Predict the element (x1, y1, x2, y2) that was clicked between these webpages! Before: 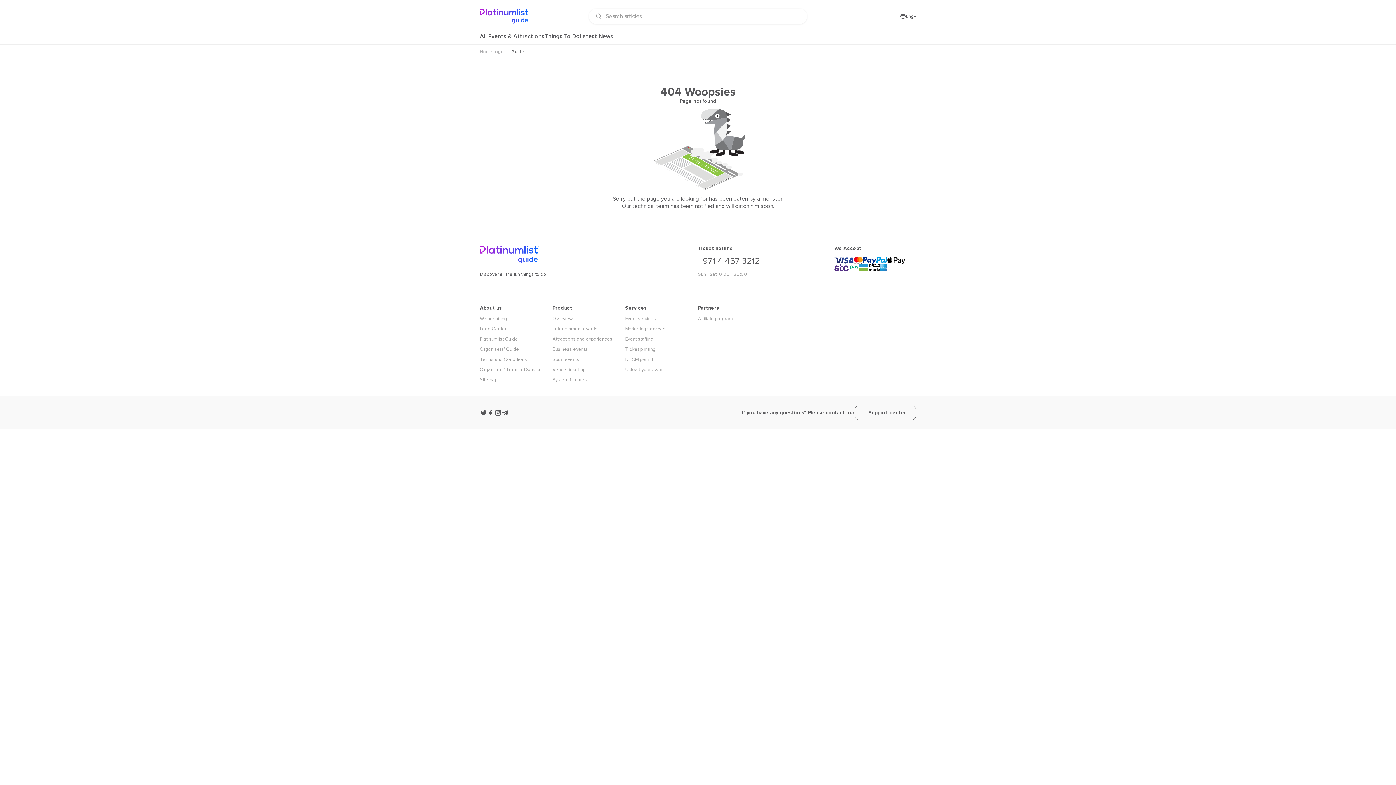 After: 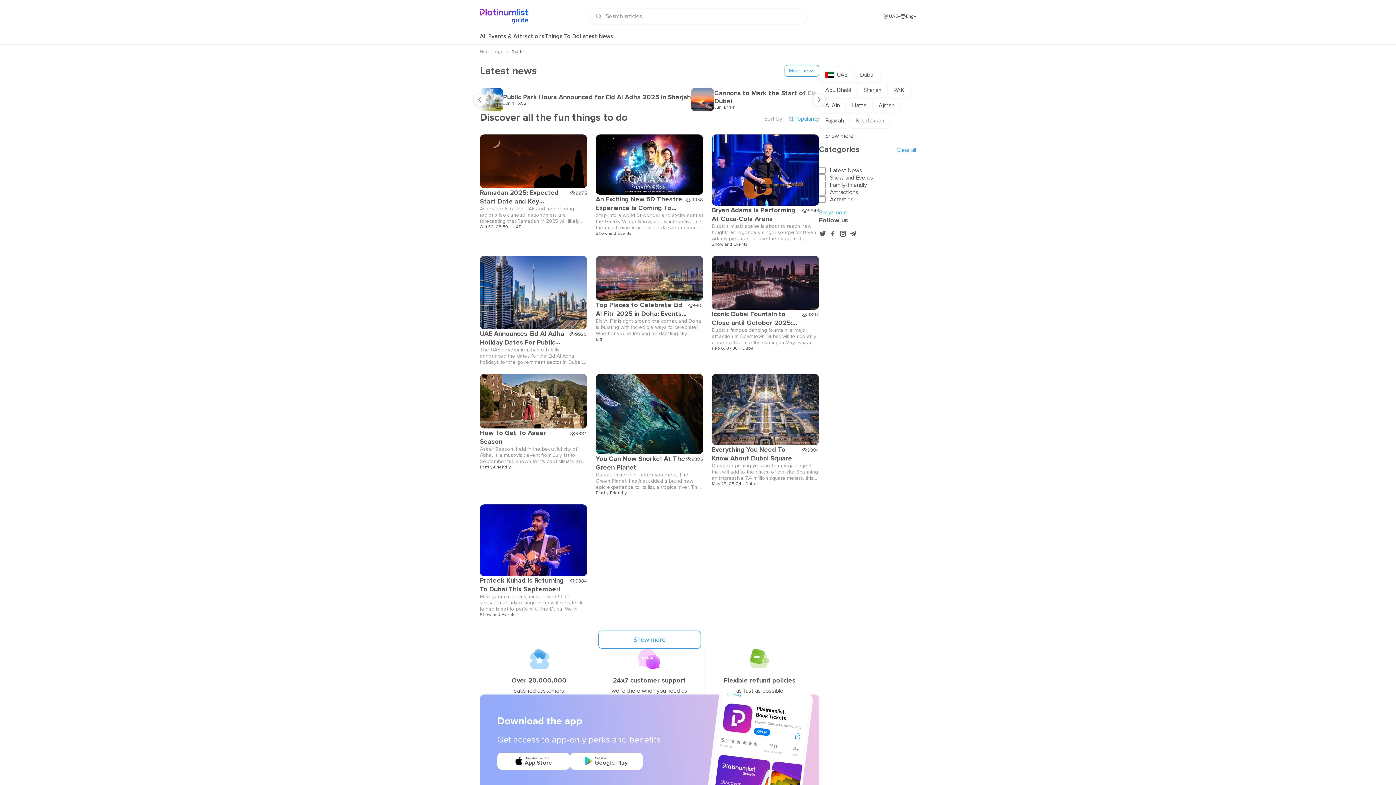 Action: bbox: (544, 32, 580, 40) label: Things To Do